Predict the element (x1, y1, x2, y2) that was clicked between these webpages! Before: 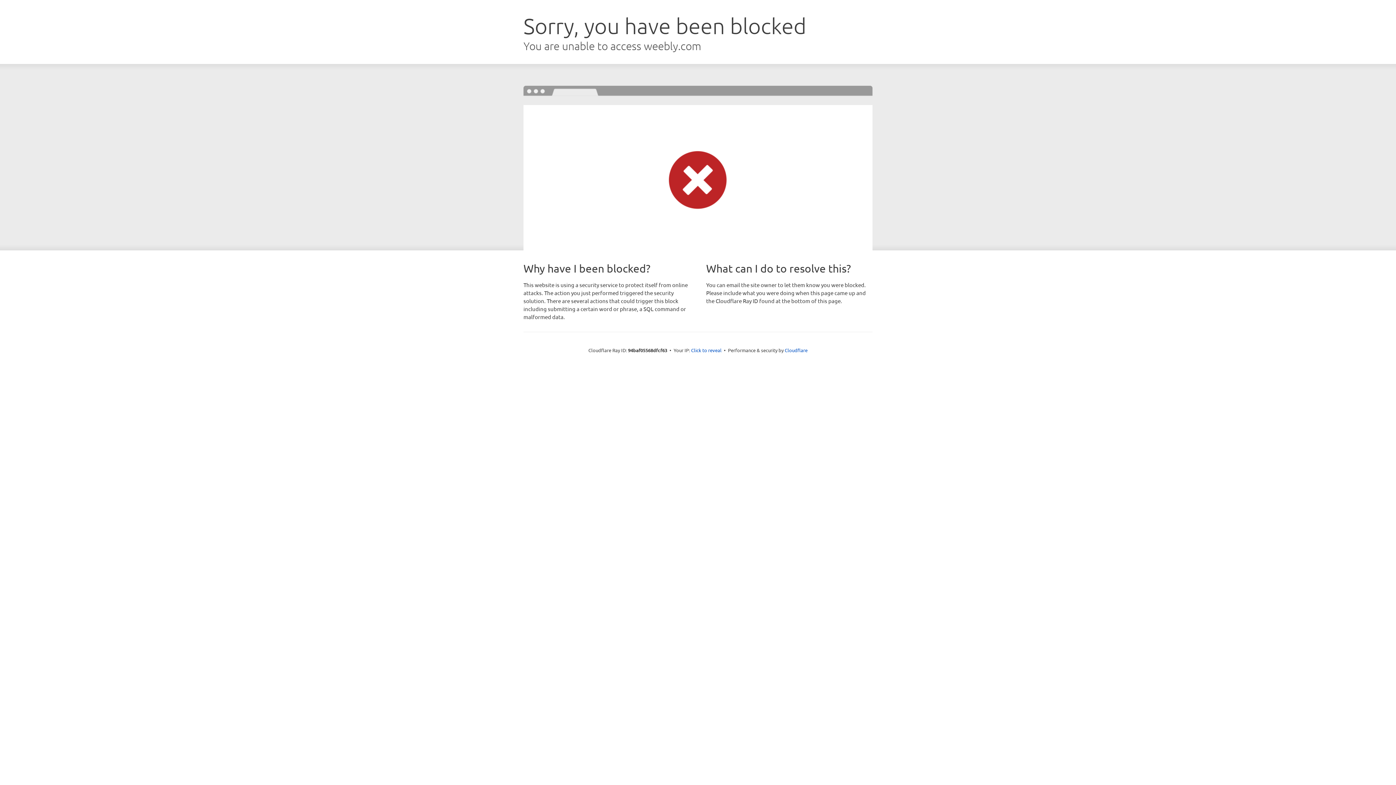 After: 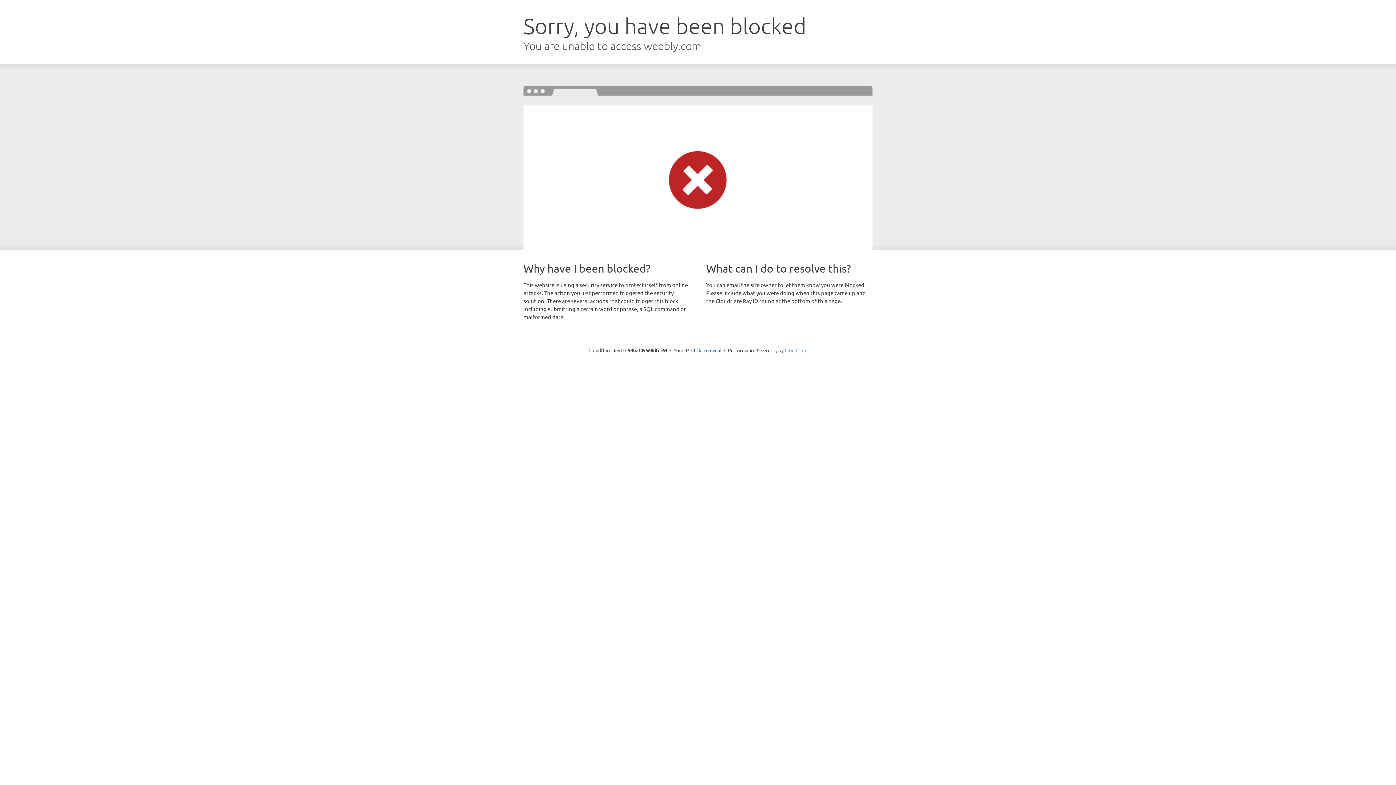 Action: label: Cloudflare bbox: (784, 347, 807, 353)